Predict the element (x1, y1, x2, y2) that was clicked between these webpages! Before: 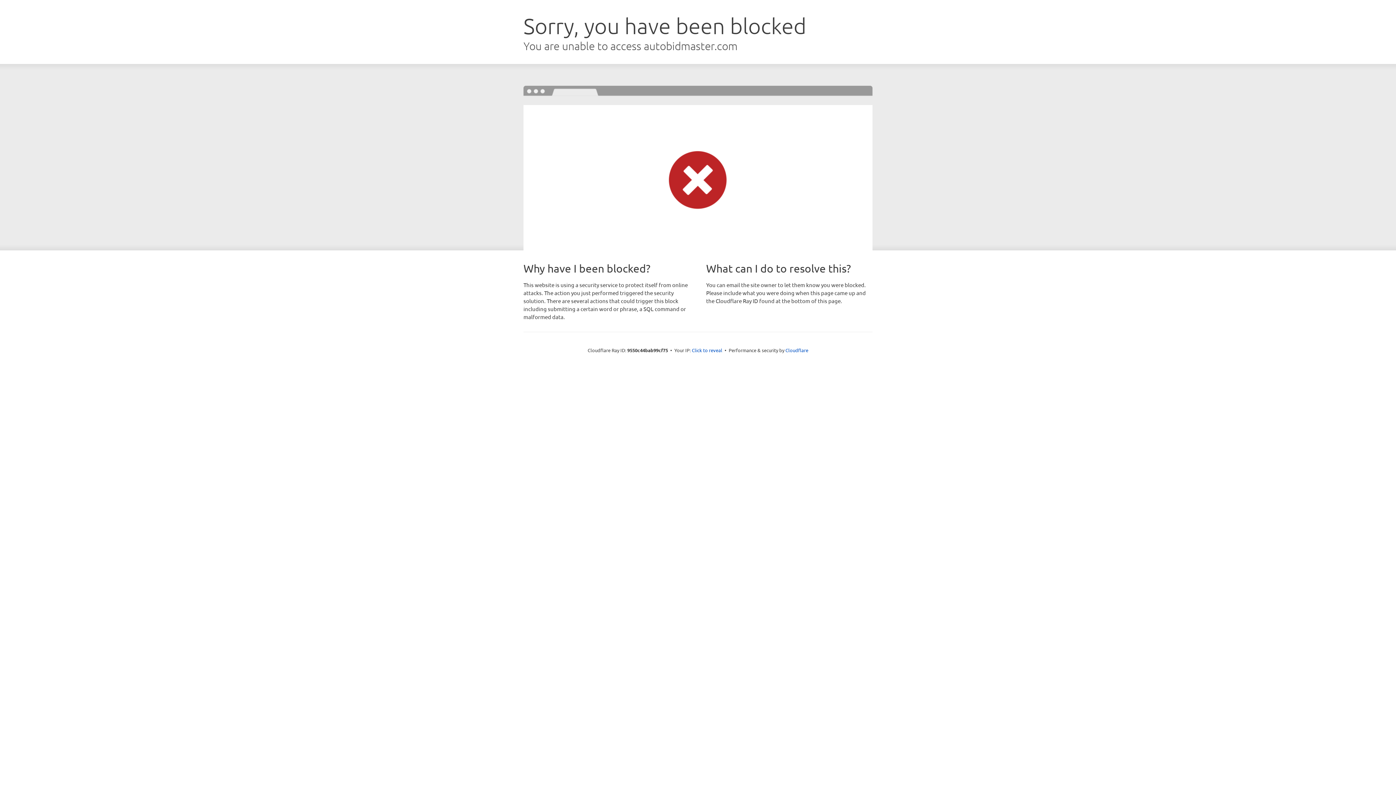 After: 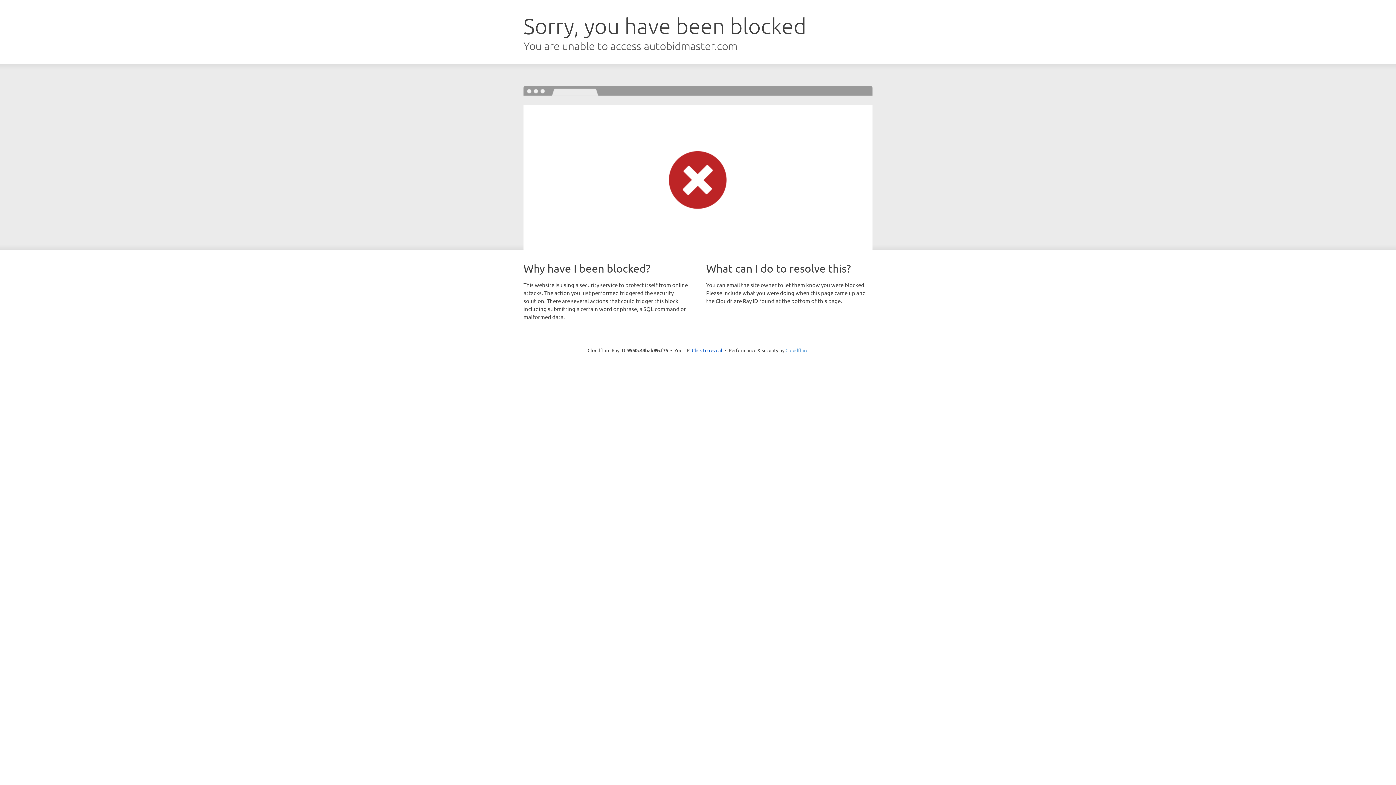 Action: label: Cloudflare bbox: (785, 347, 808, 353)